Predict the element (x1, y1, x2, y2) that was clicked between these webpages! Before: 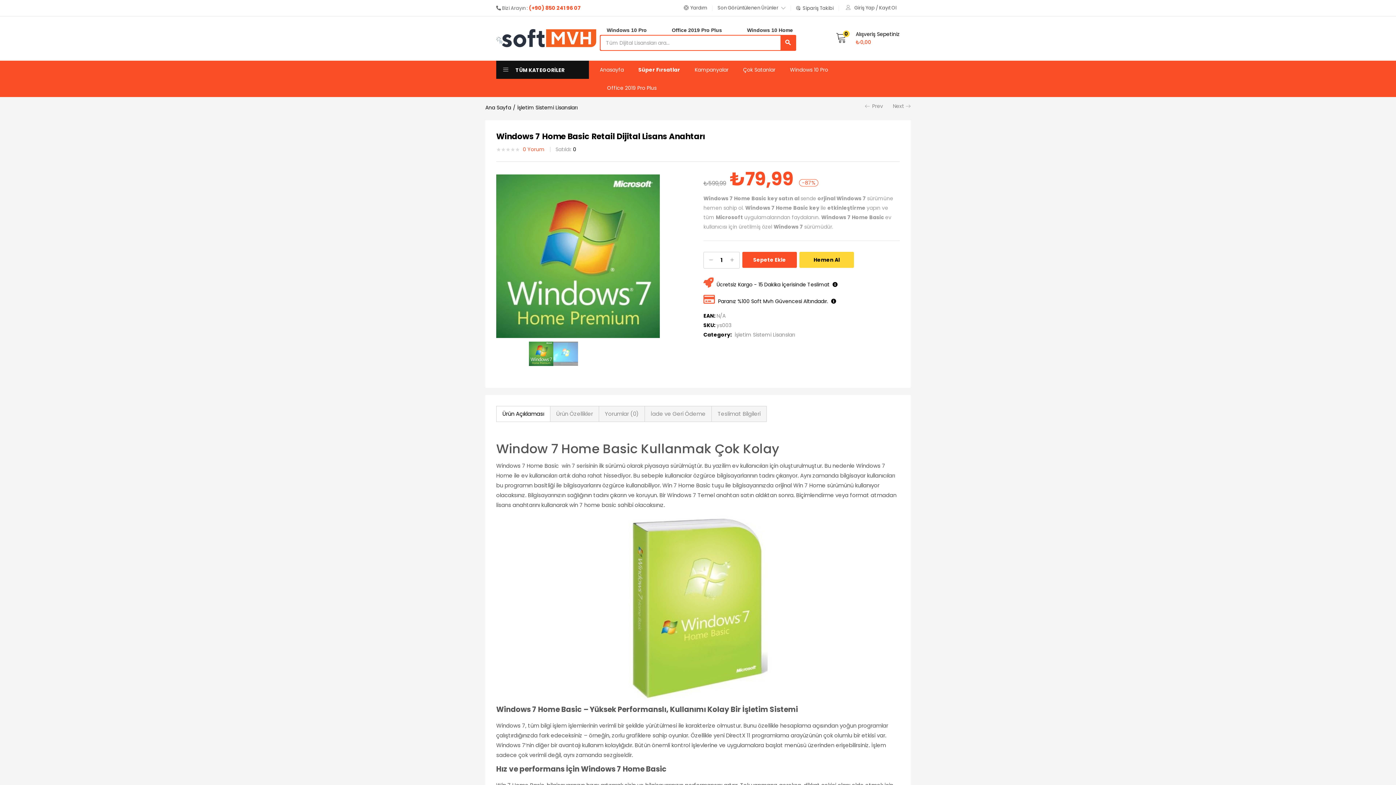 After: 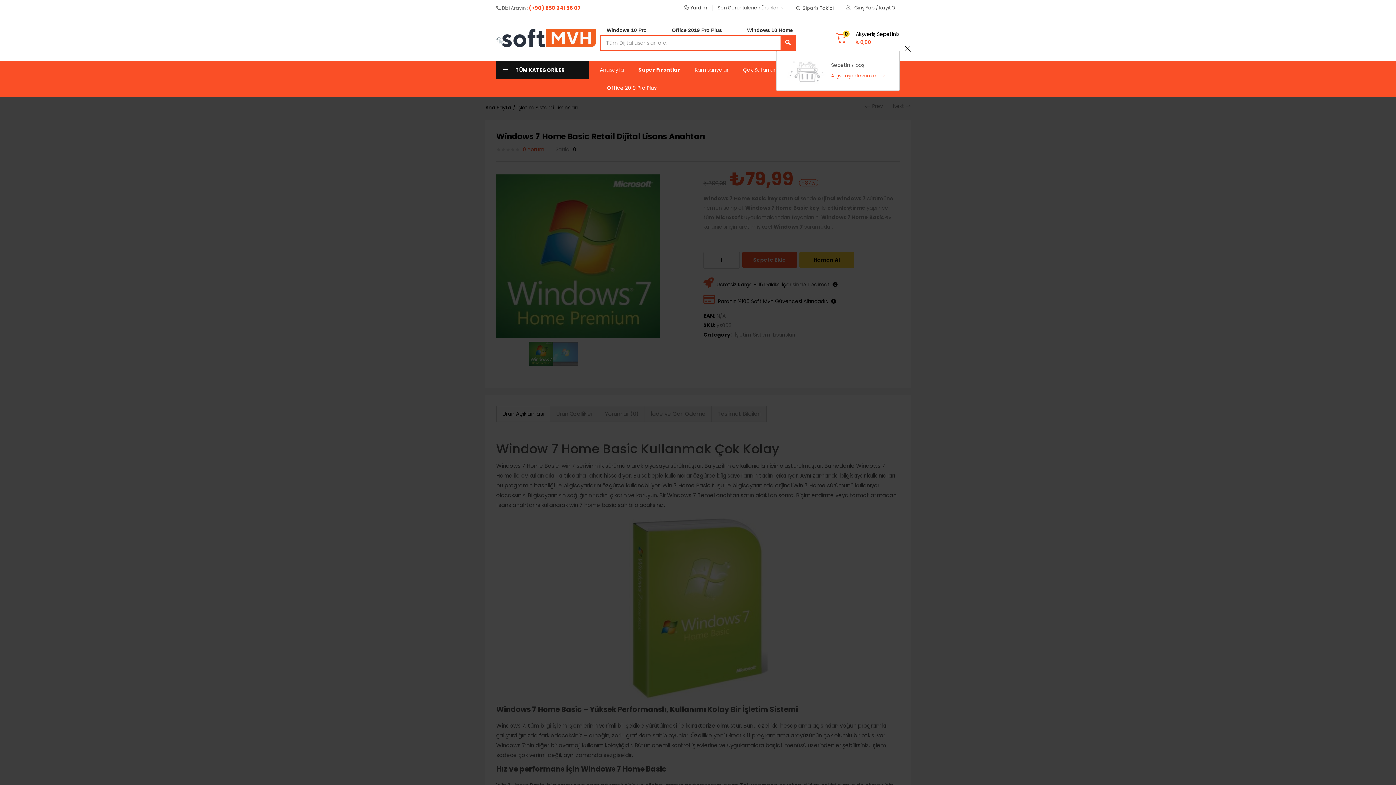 Action: label: 0
 
Alışveriş Sepetiniz
₺0,00 bbox: (836, 29, 900, 47)